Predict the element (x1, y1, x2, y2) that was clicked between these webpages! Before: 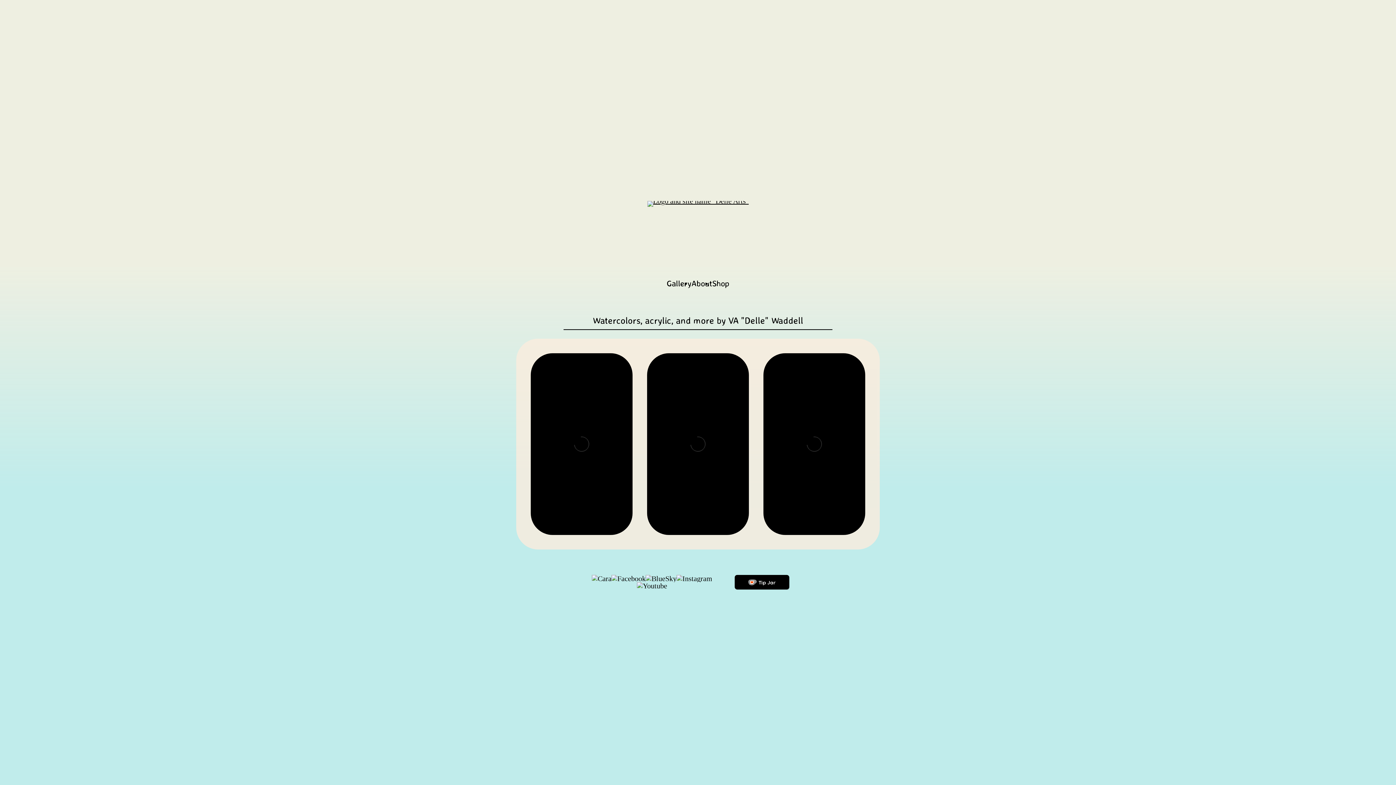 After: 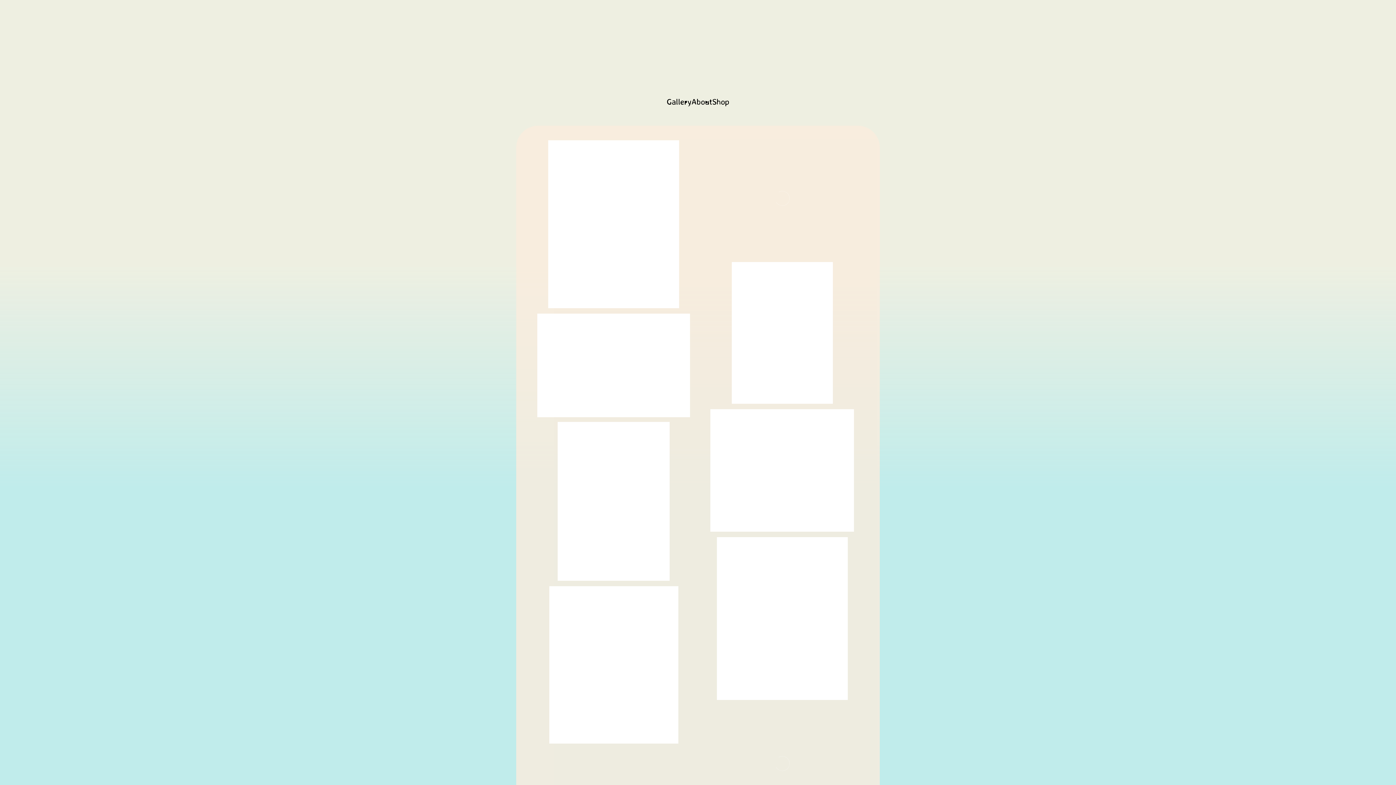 Action: bbox: (666, 277, 691, 289) label: Gallery